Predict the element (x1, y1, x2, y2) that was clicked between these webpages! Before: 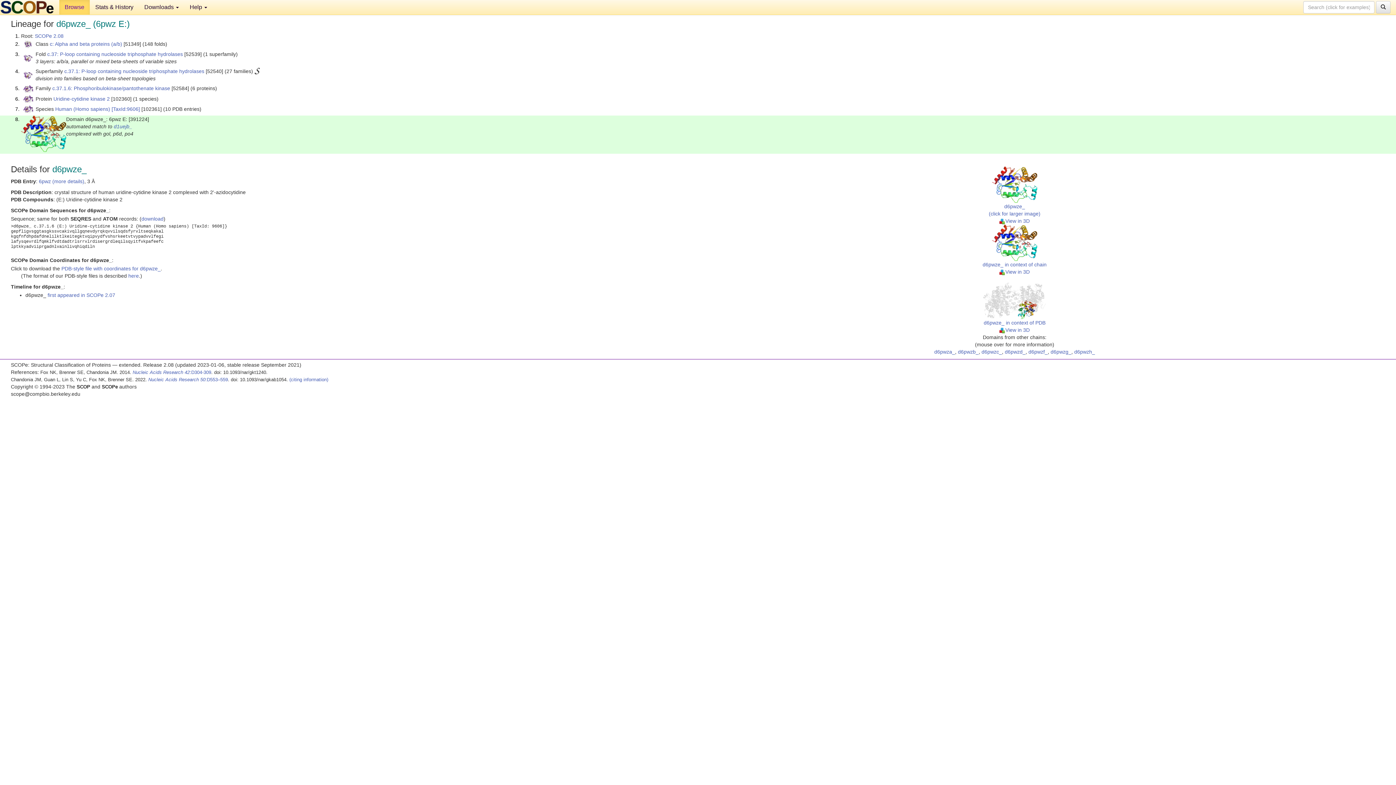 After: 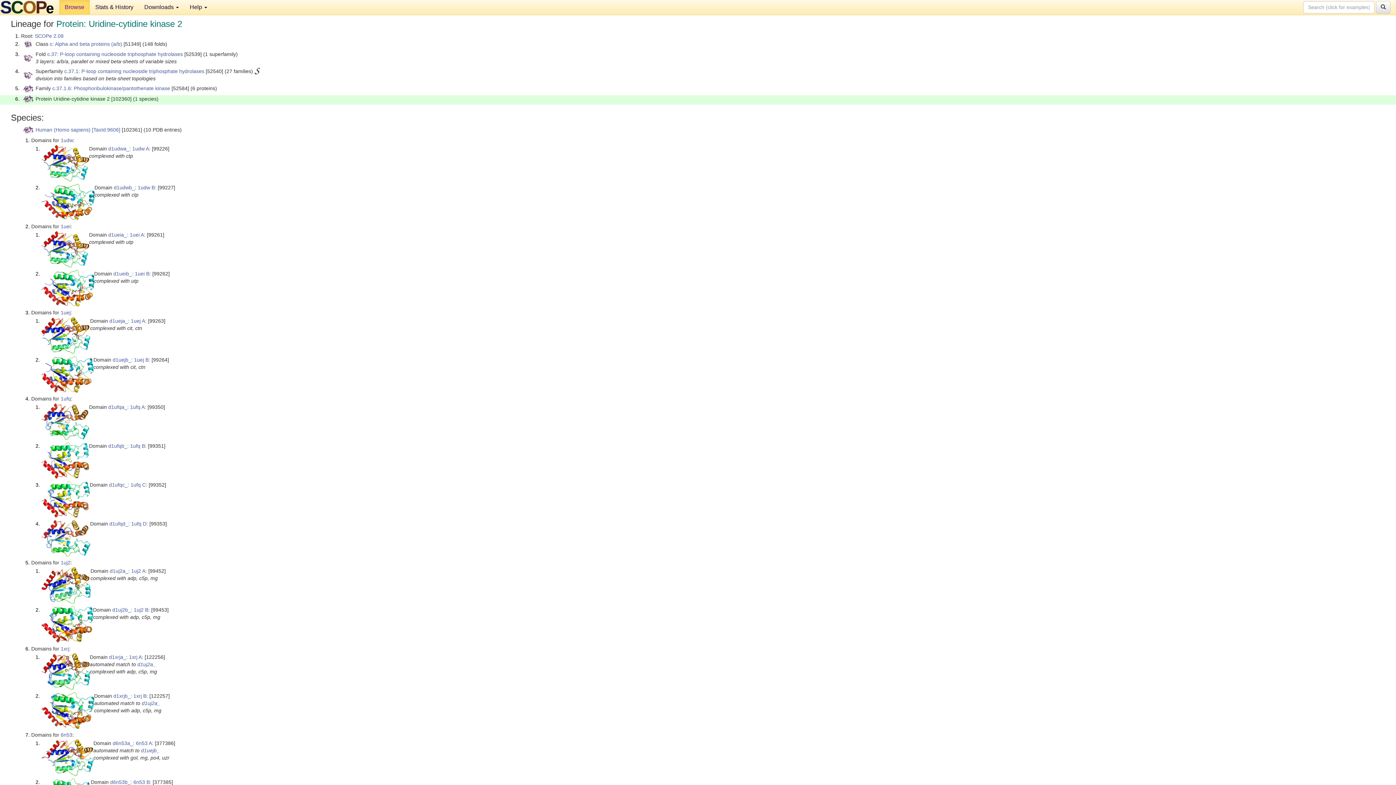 Action: bbox: (53, 95, 109, 101) label: Uridine-cytidine kinase 2